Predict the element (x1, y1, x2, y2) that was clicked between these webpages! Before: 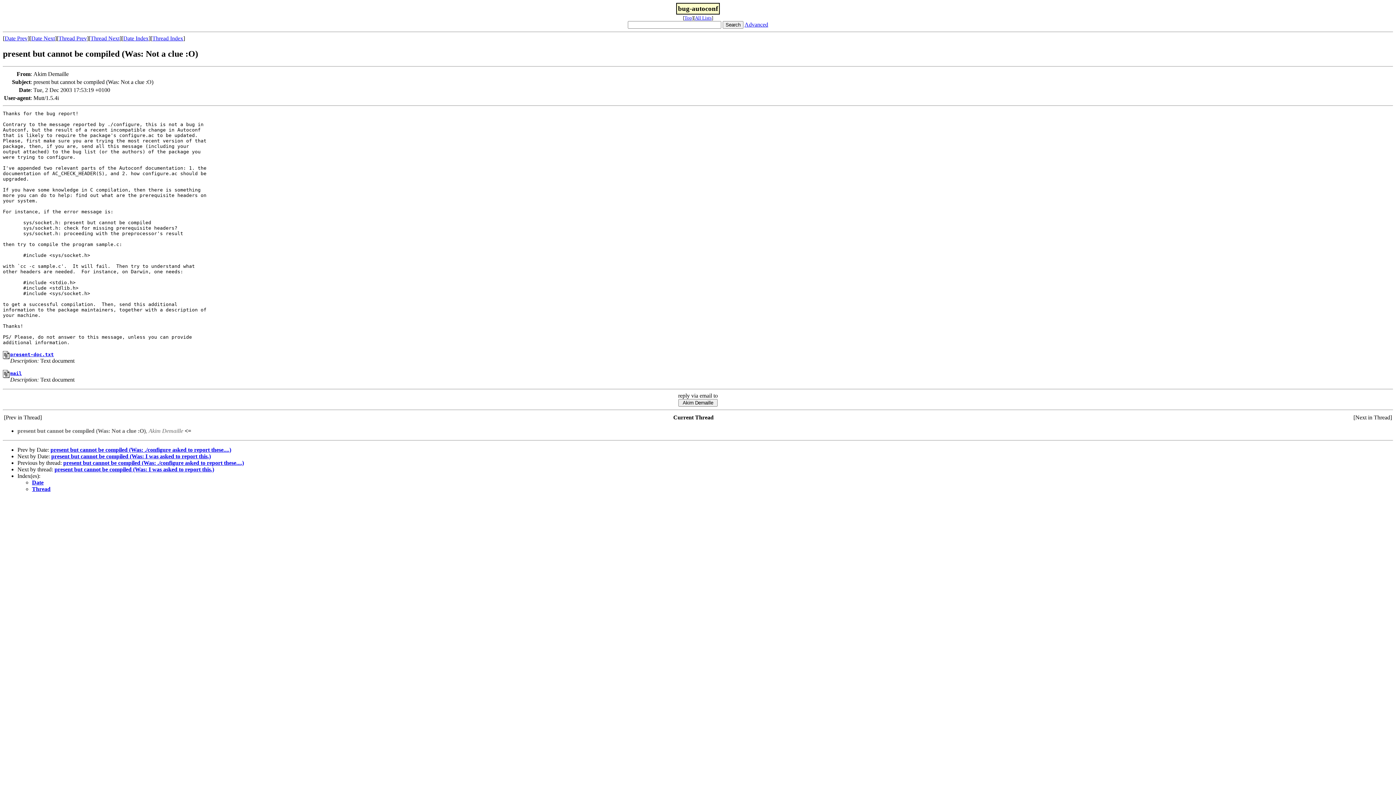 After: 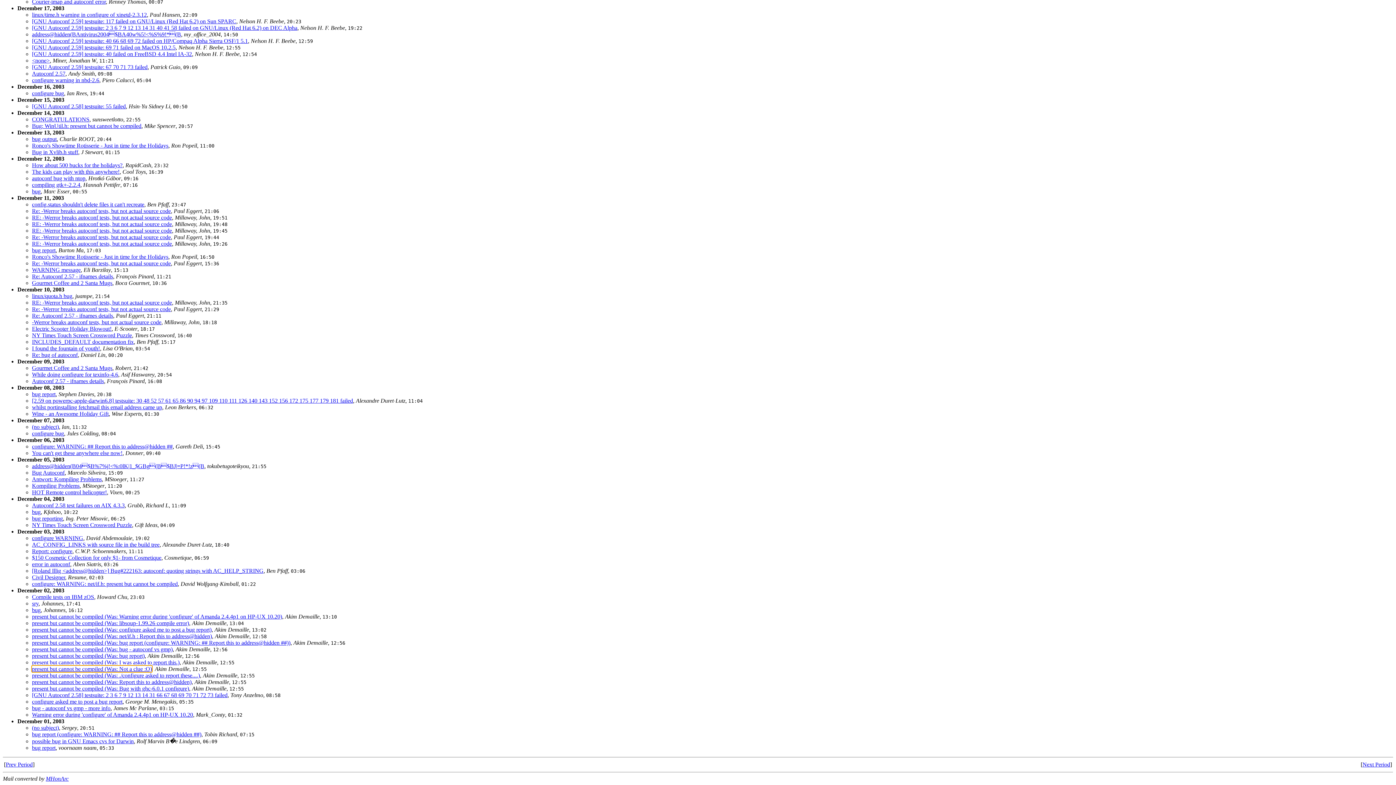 Action: bbox: (123, 35, 148, 41) label: Date Index